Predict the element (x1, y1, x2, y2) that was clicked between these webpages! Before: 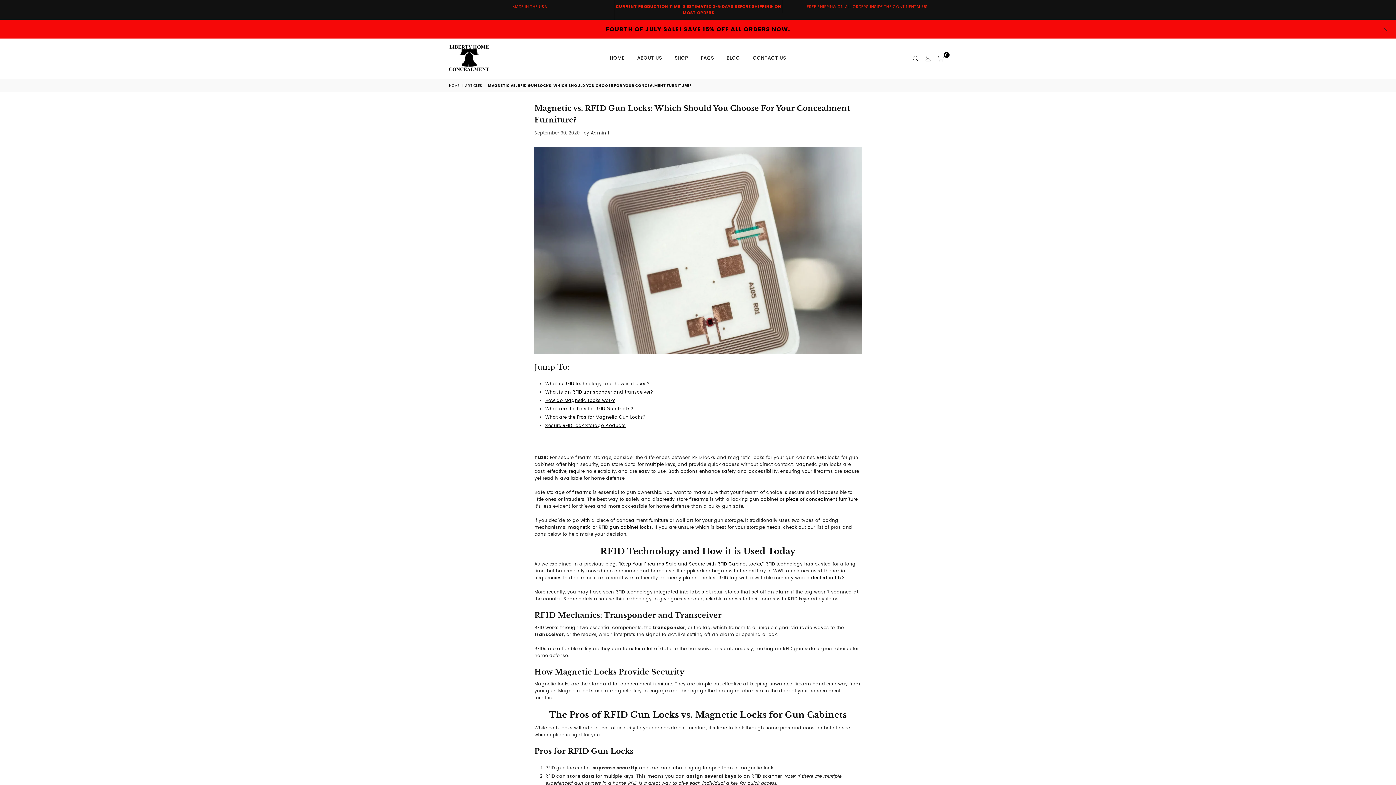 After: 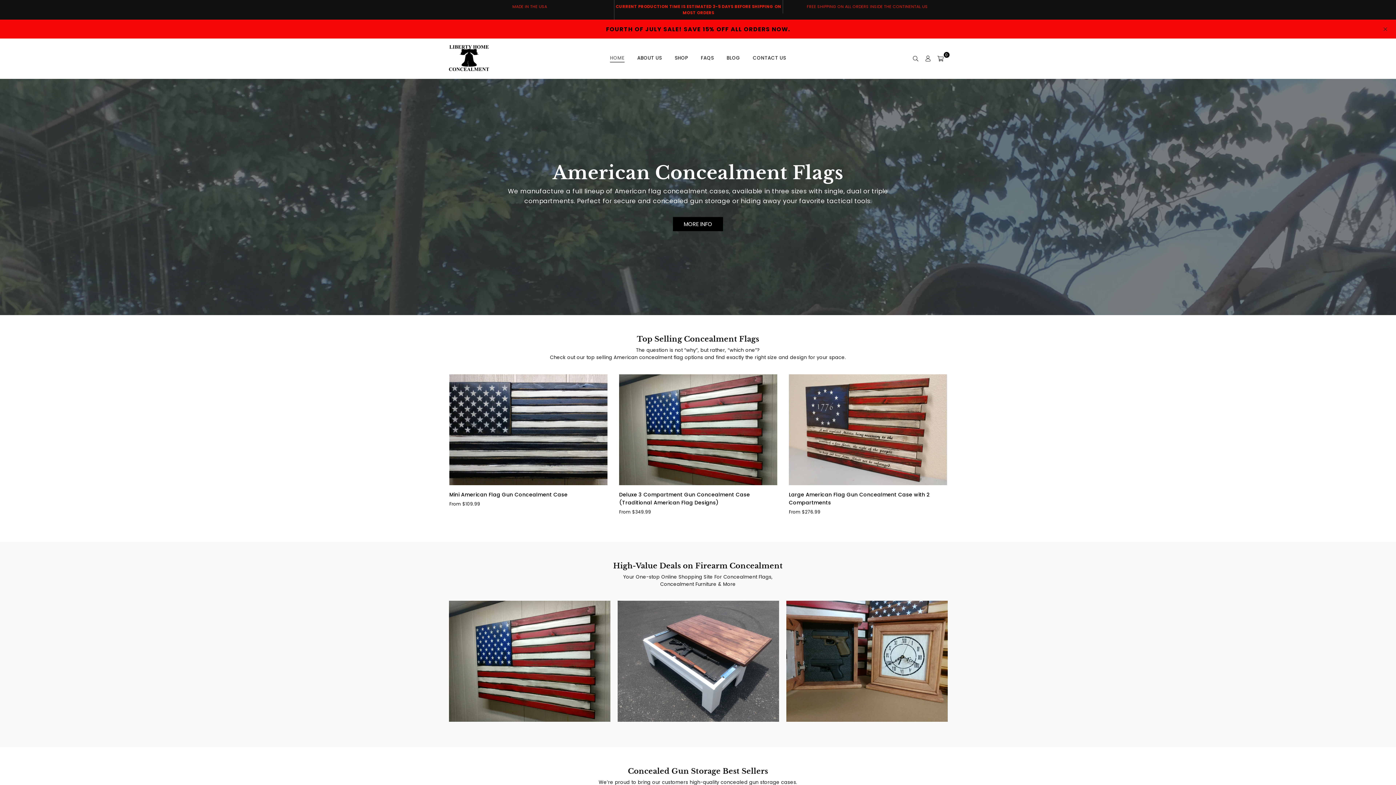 Action: label: HOME bbox: (604, 50, 630, 66)